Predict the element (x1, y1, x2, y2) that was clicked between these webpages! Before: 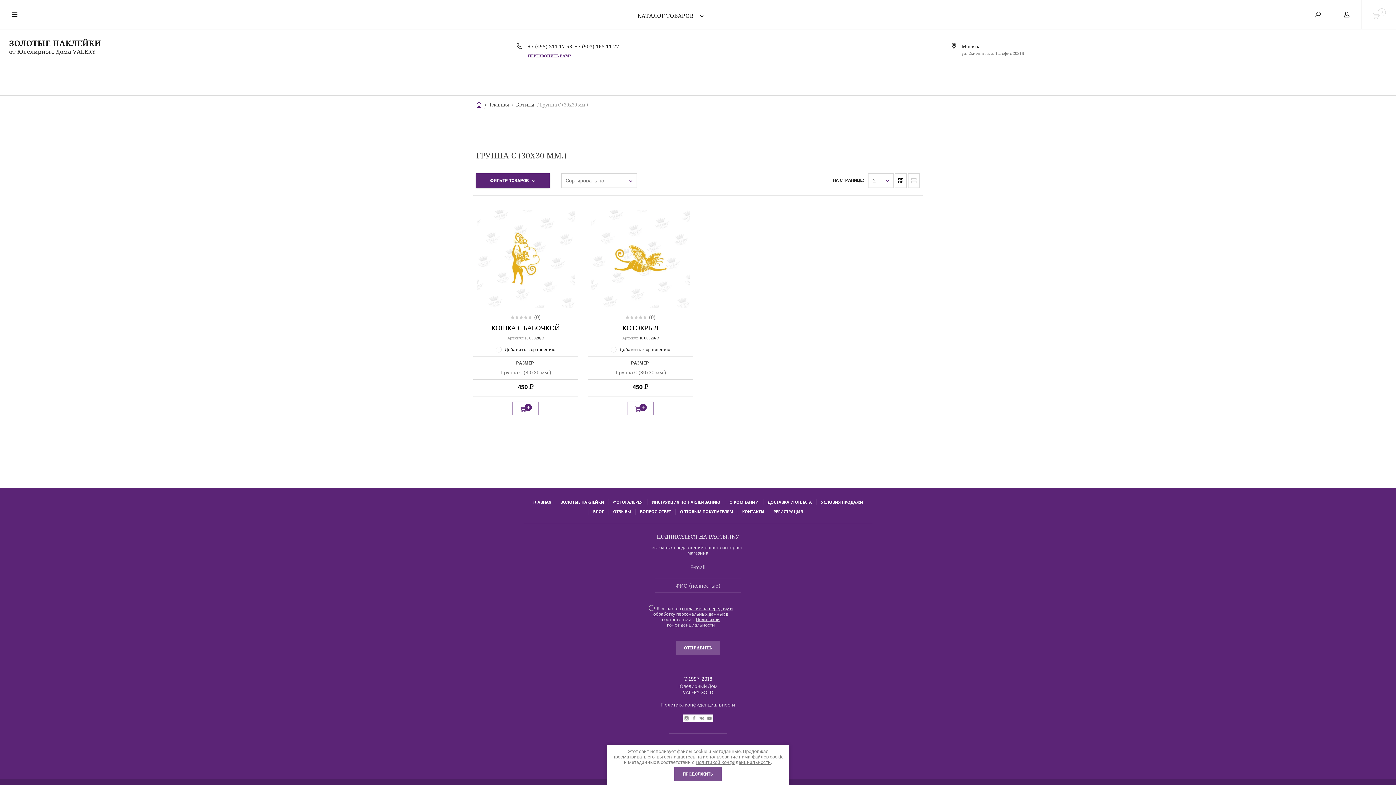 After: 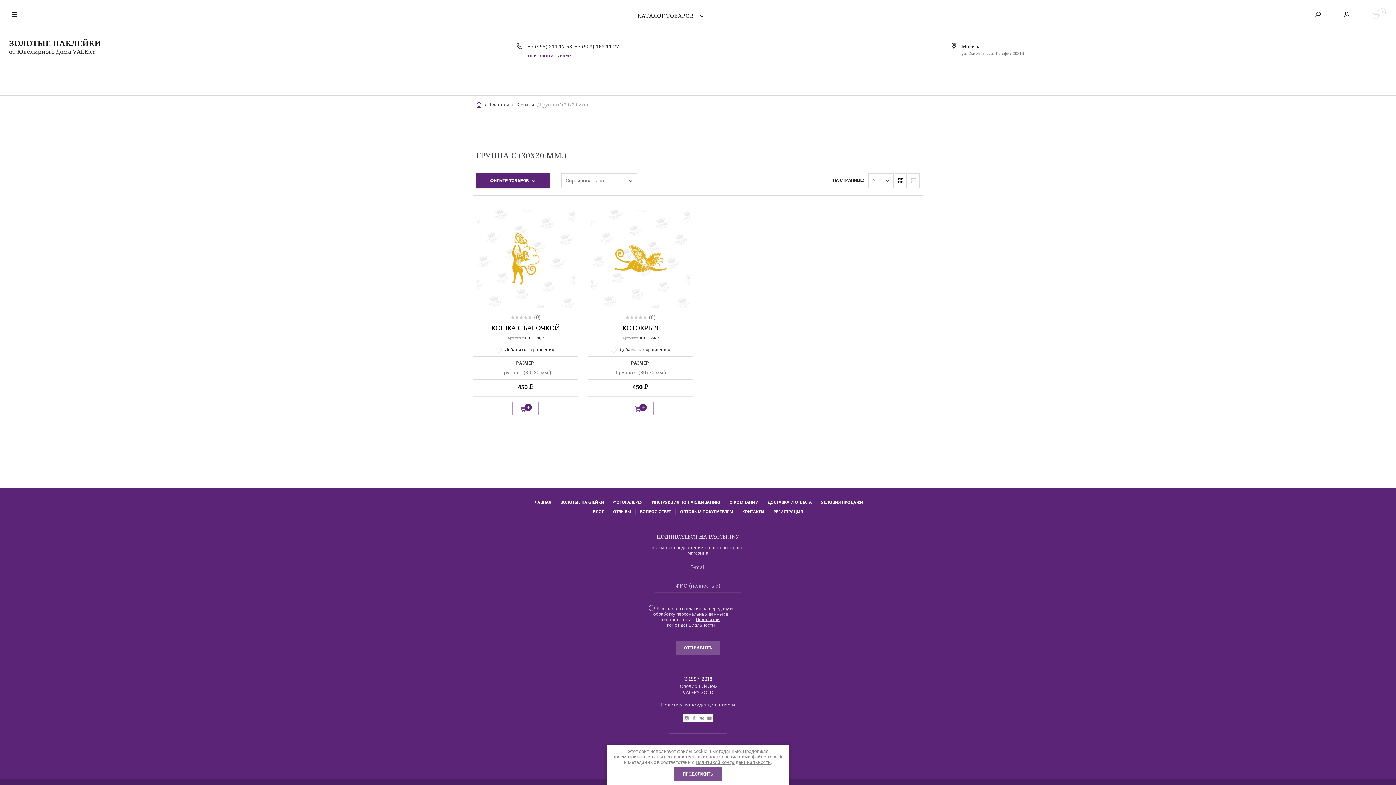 Action: label: В КОРЗИНУ bbox: (627, 401, 653, 415)